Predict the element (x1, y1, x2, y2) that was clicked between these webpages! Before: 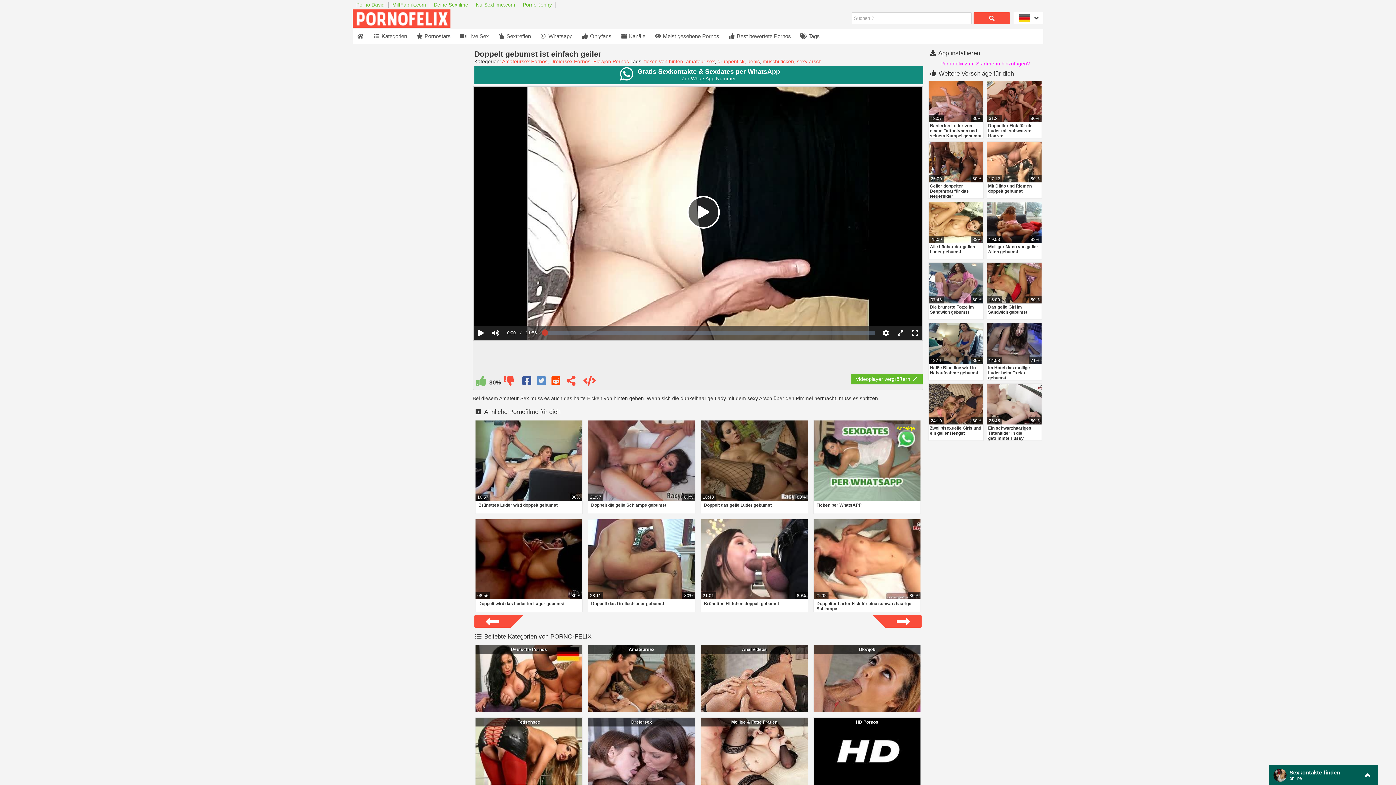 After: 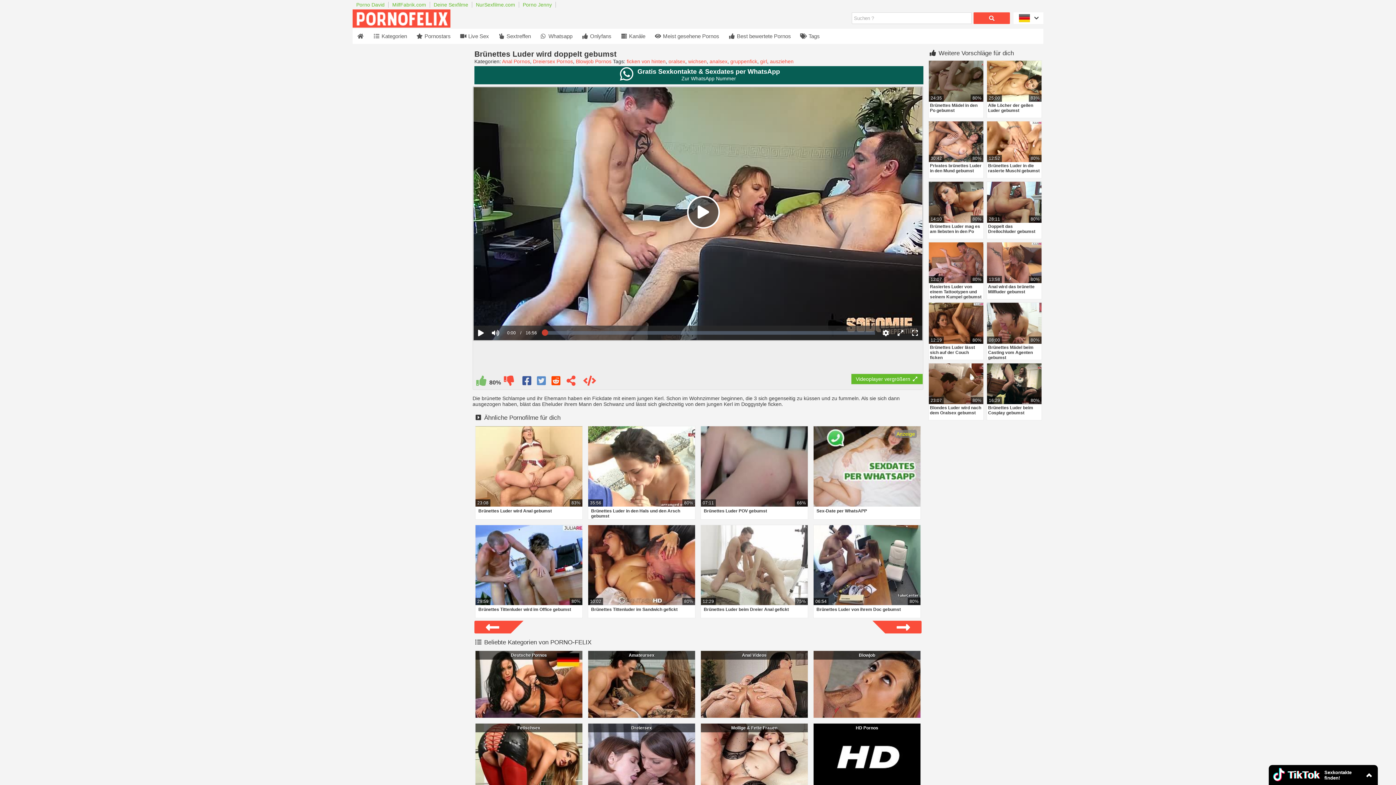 Action: bbox: (475, 420, 582, 501)